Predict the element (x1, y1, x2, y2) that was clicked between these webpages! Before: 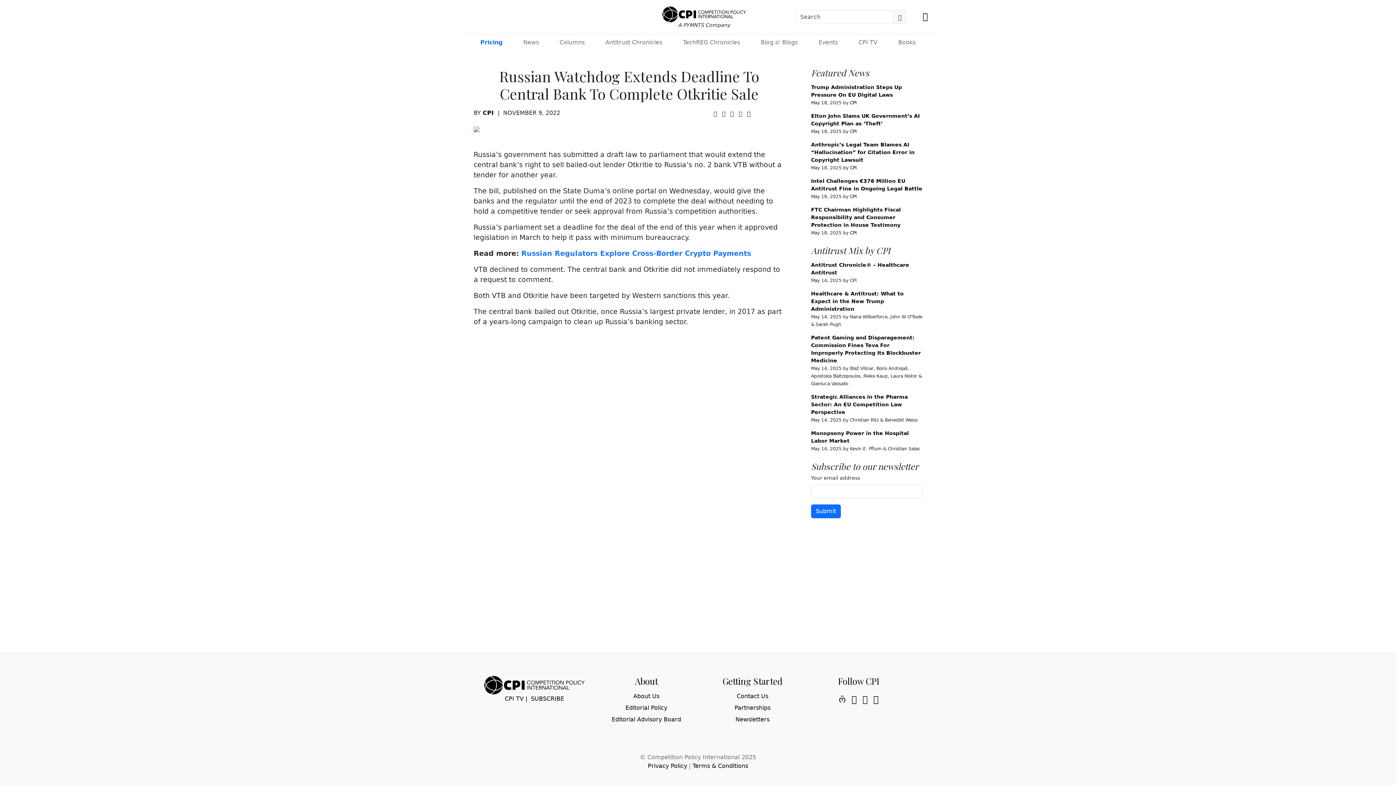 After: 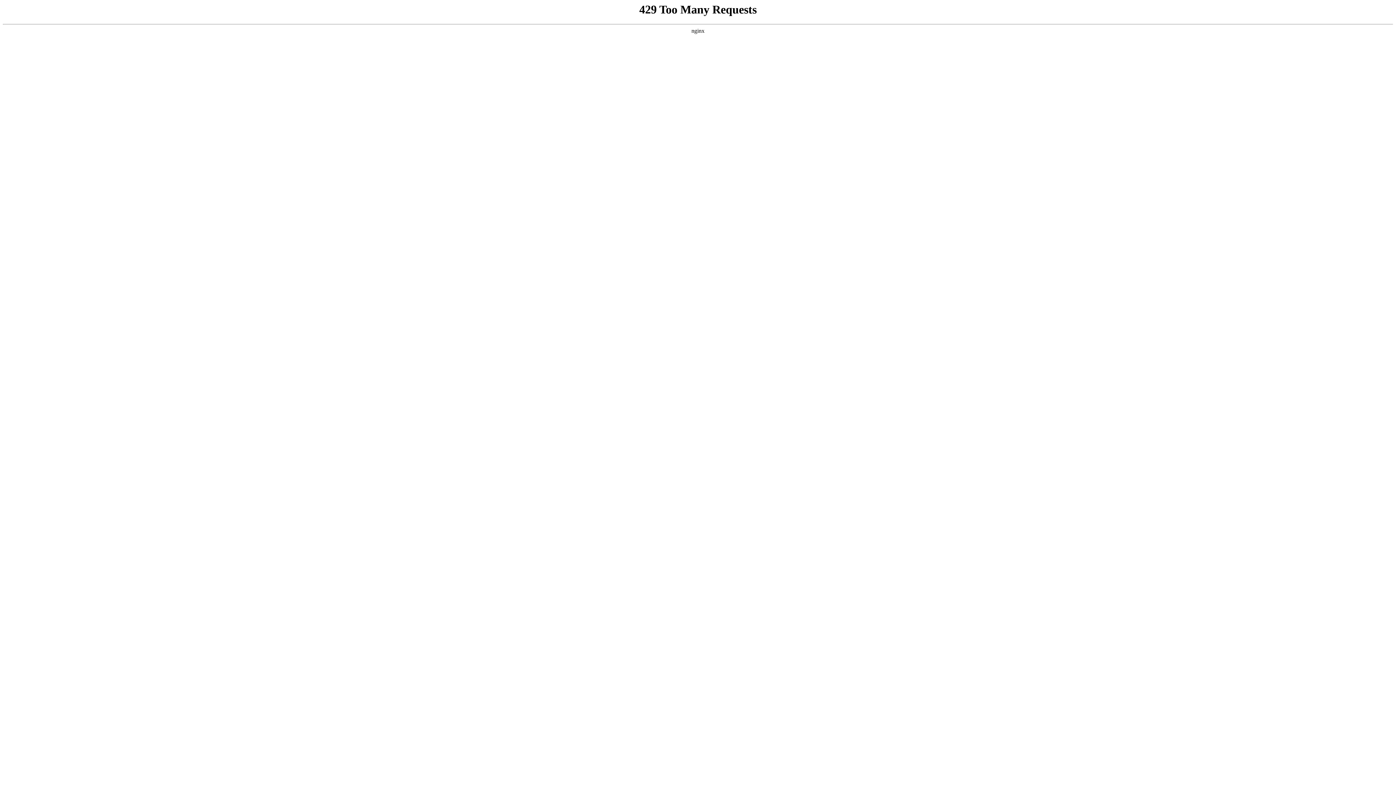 Action: bbox: (648, 762, 687, 769) label: Privacy Policy